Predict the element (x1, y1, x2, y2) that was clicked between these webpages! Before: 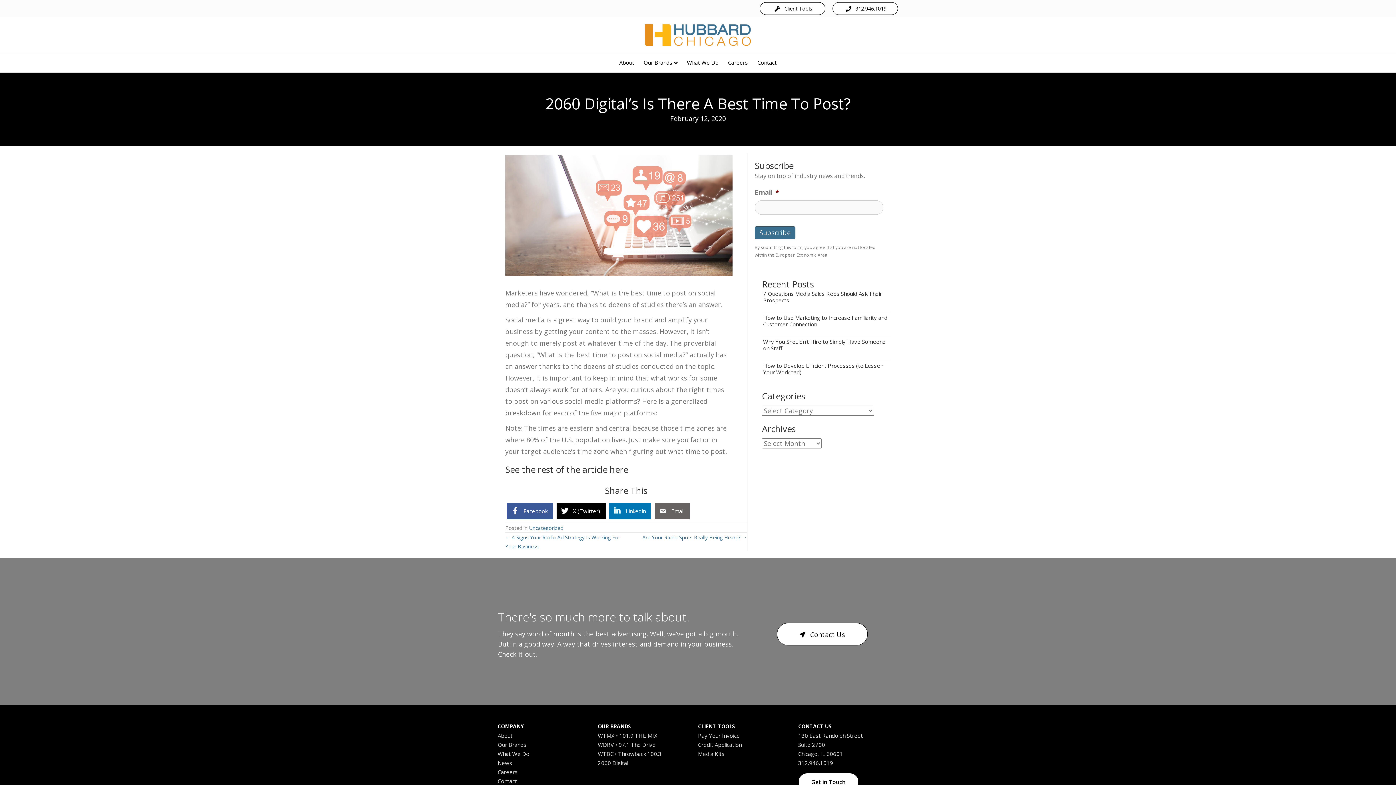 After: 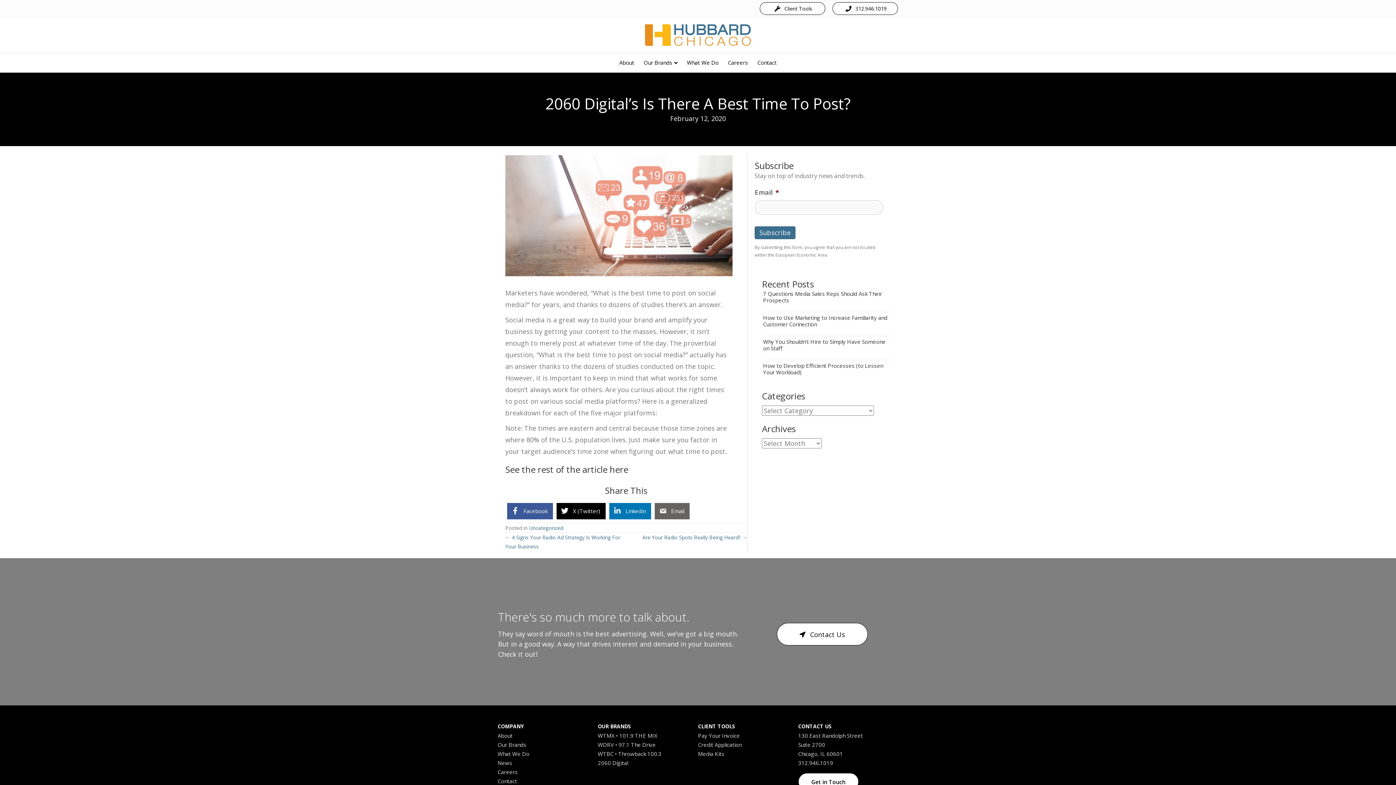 Action: bbox: (507, 503, 553, 519) label: Facebook